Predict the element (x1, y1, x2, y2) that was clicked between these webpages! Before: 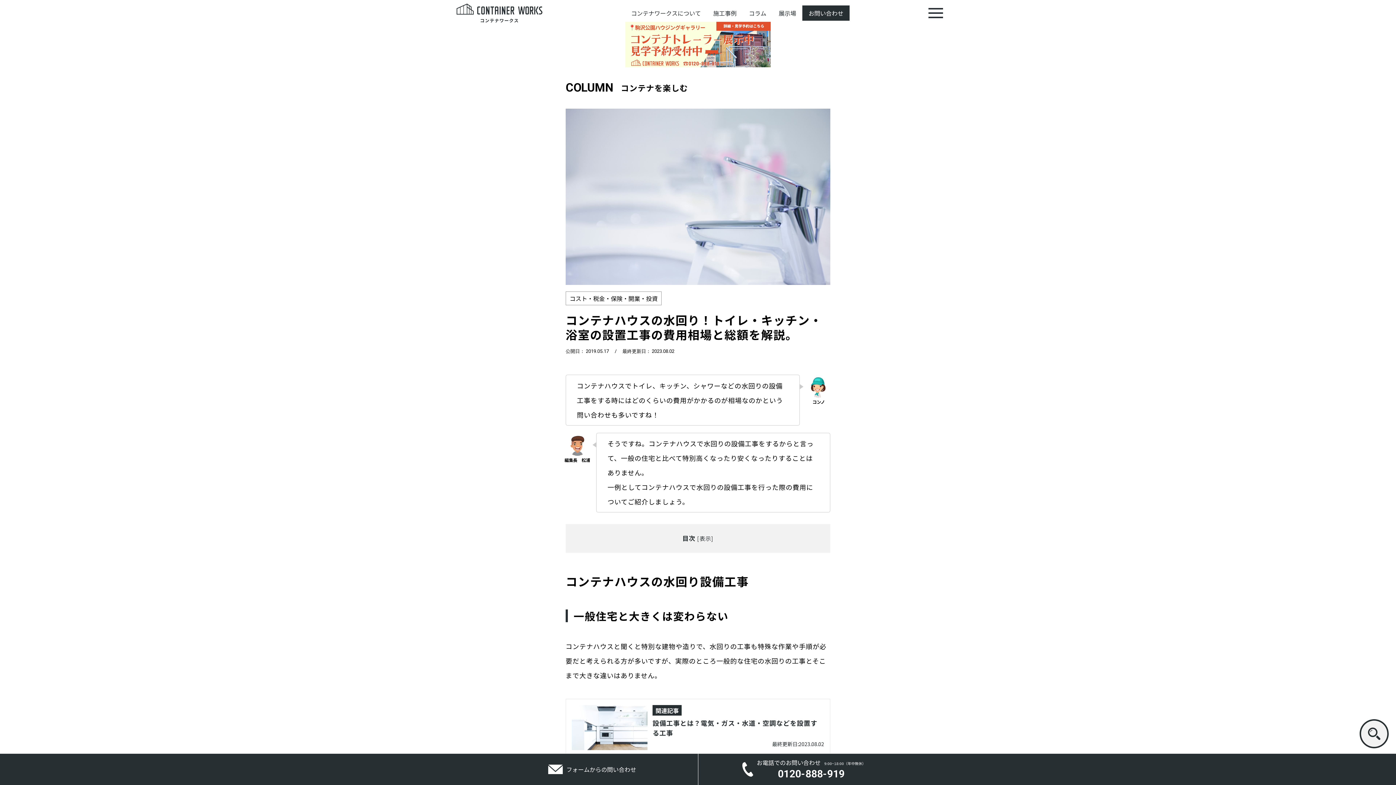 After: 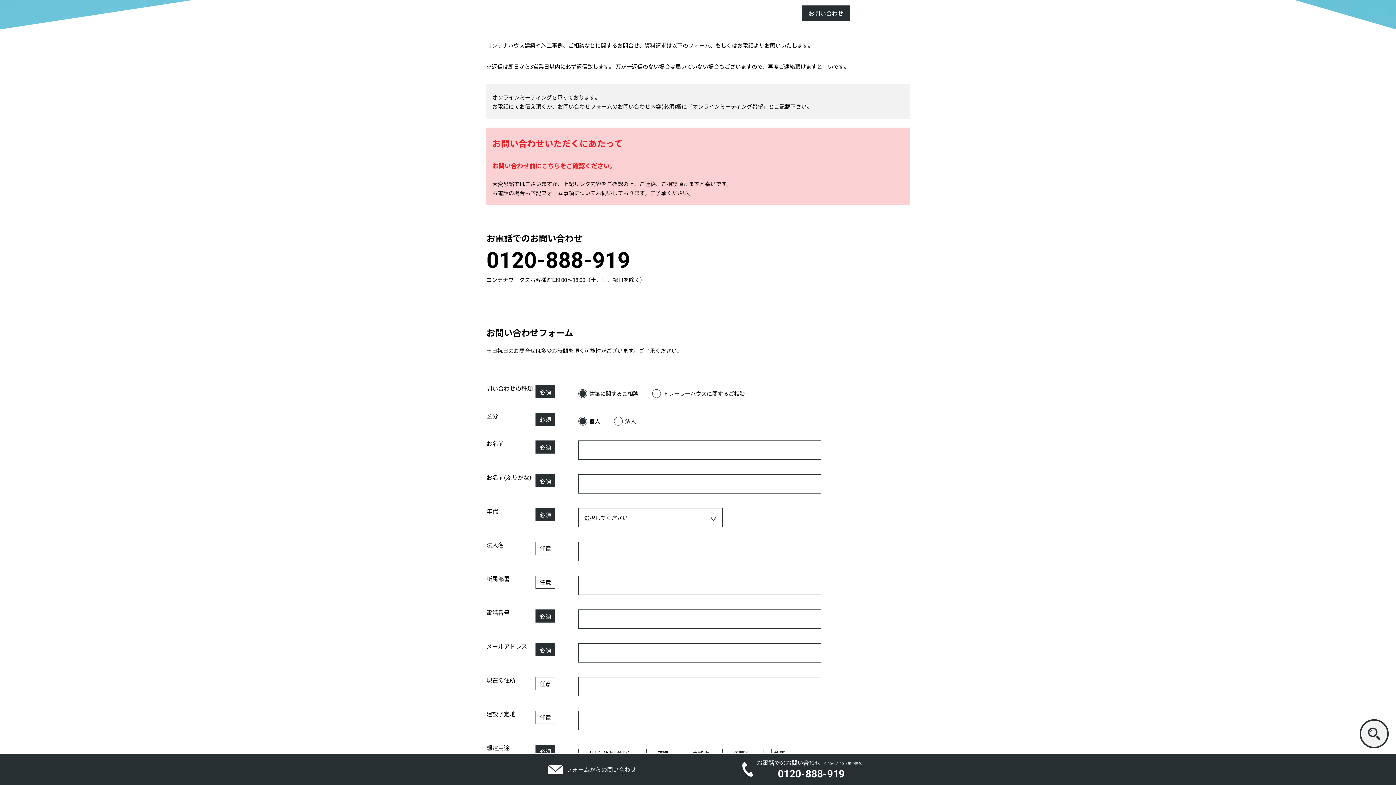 Action: bbox: (486, 754, 698, 785) label: フォームからの問い合わせ